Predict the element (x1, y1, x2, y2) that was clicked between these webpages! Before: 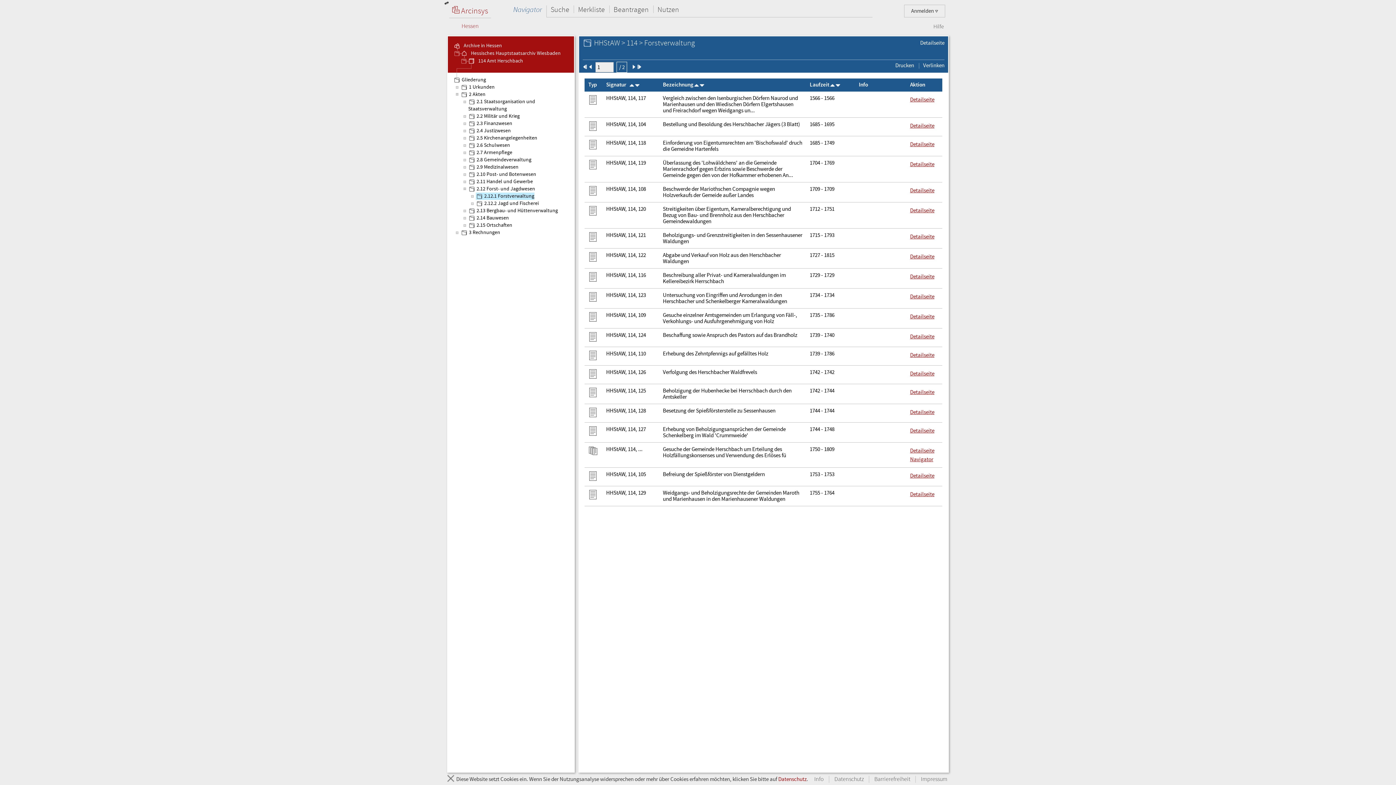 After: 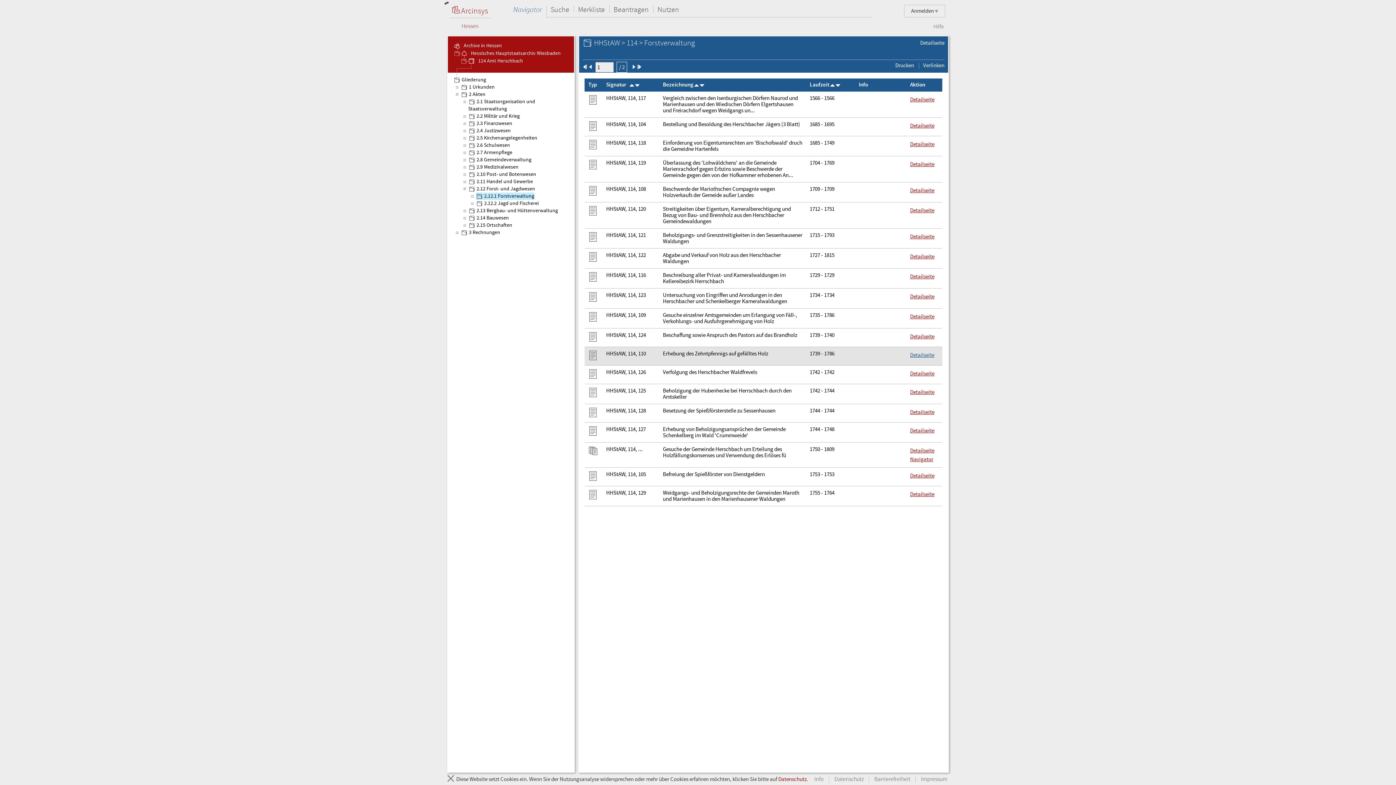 Action: bbox: (910, 351, 939, 359) label: Detailseite